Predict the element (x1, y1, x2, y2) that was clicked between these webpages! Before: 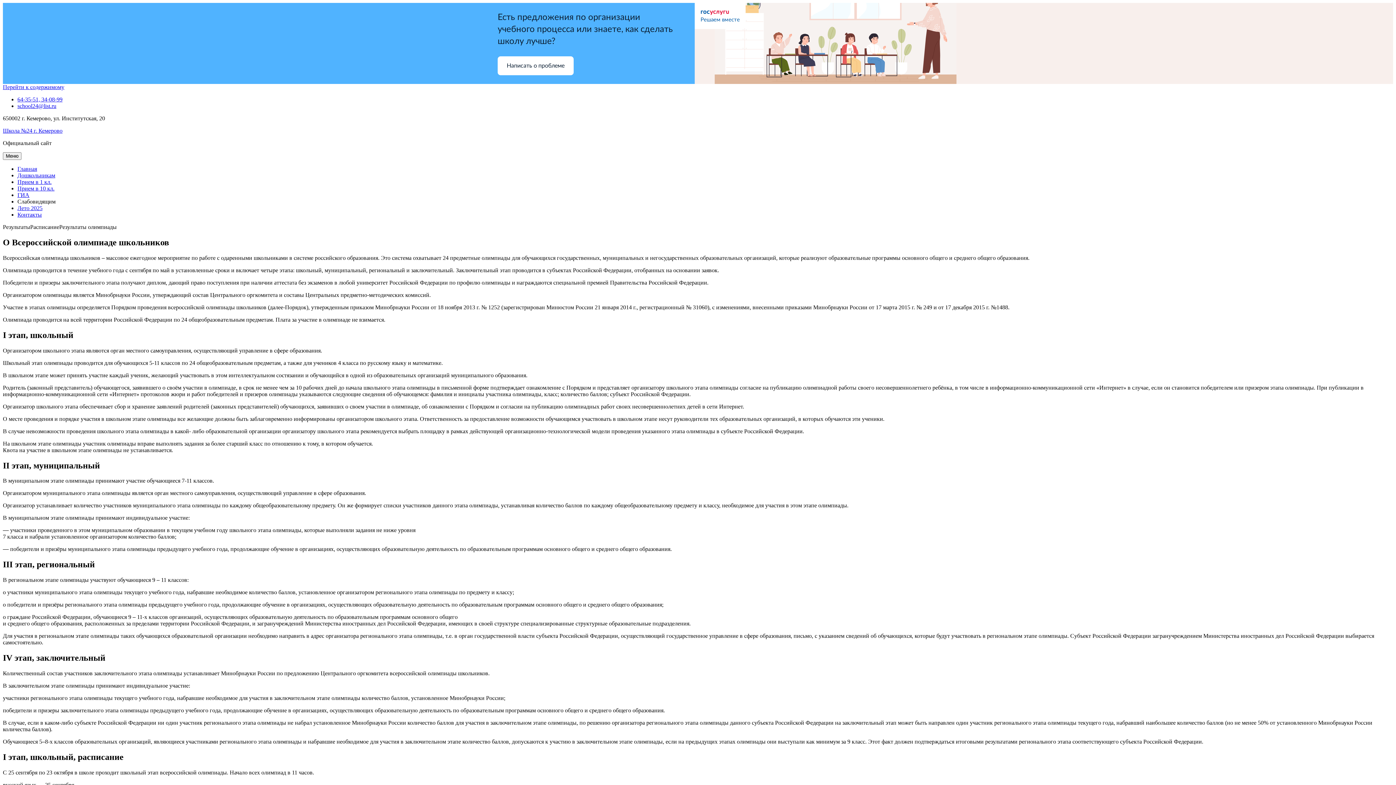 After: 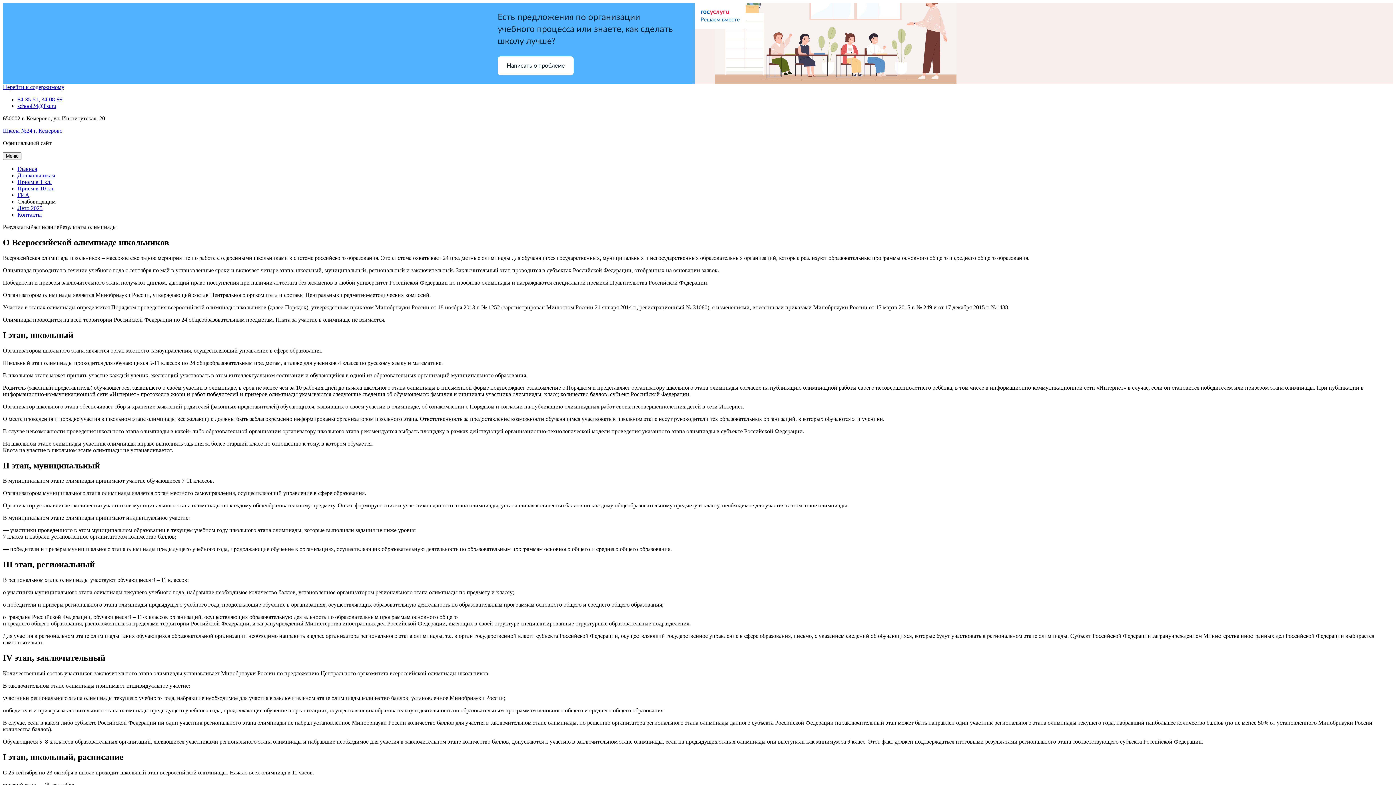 Action: label: 64-35-51, 34-08-99 bbox: (17, 96, 62, 102)